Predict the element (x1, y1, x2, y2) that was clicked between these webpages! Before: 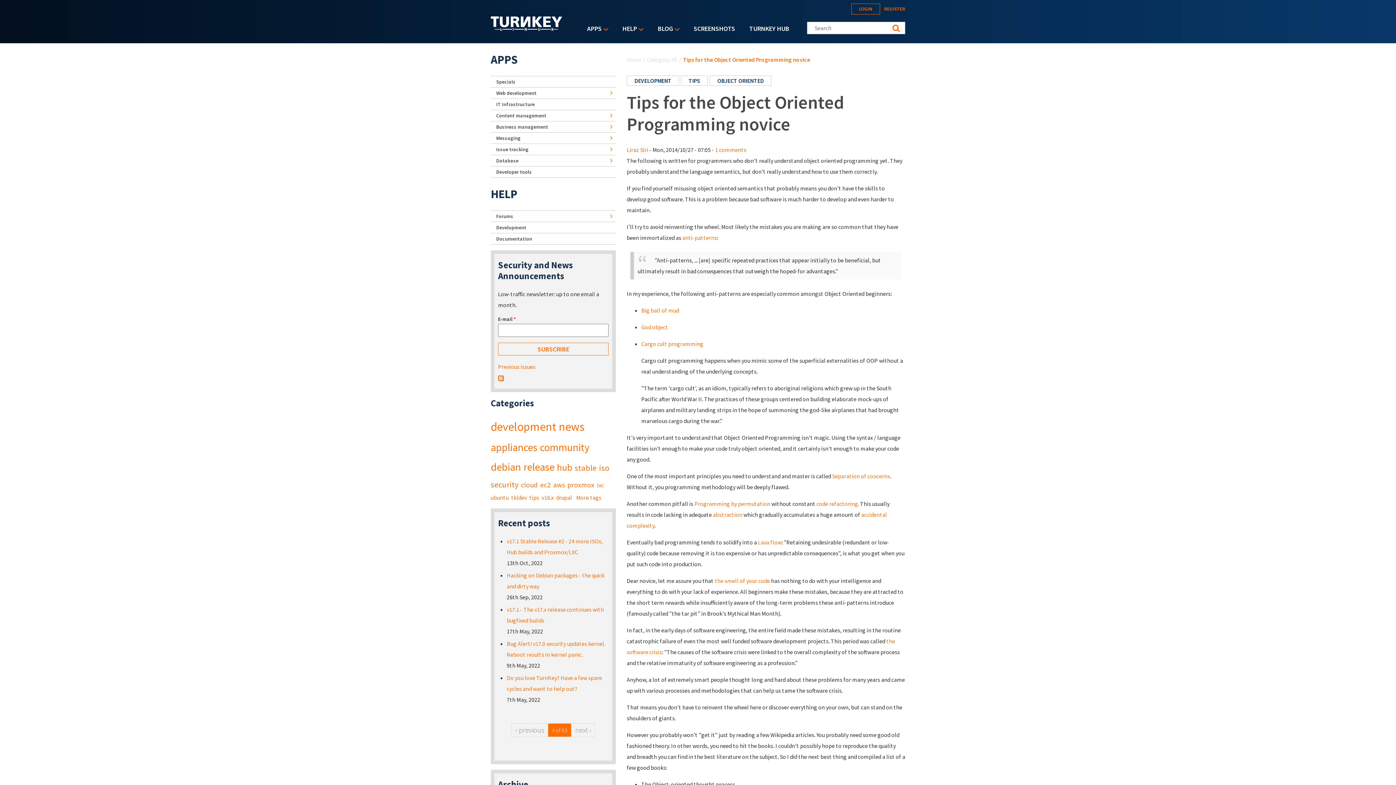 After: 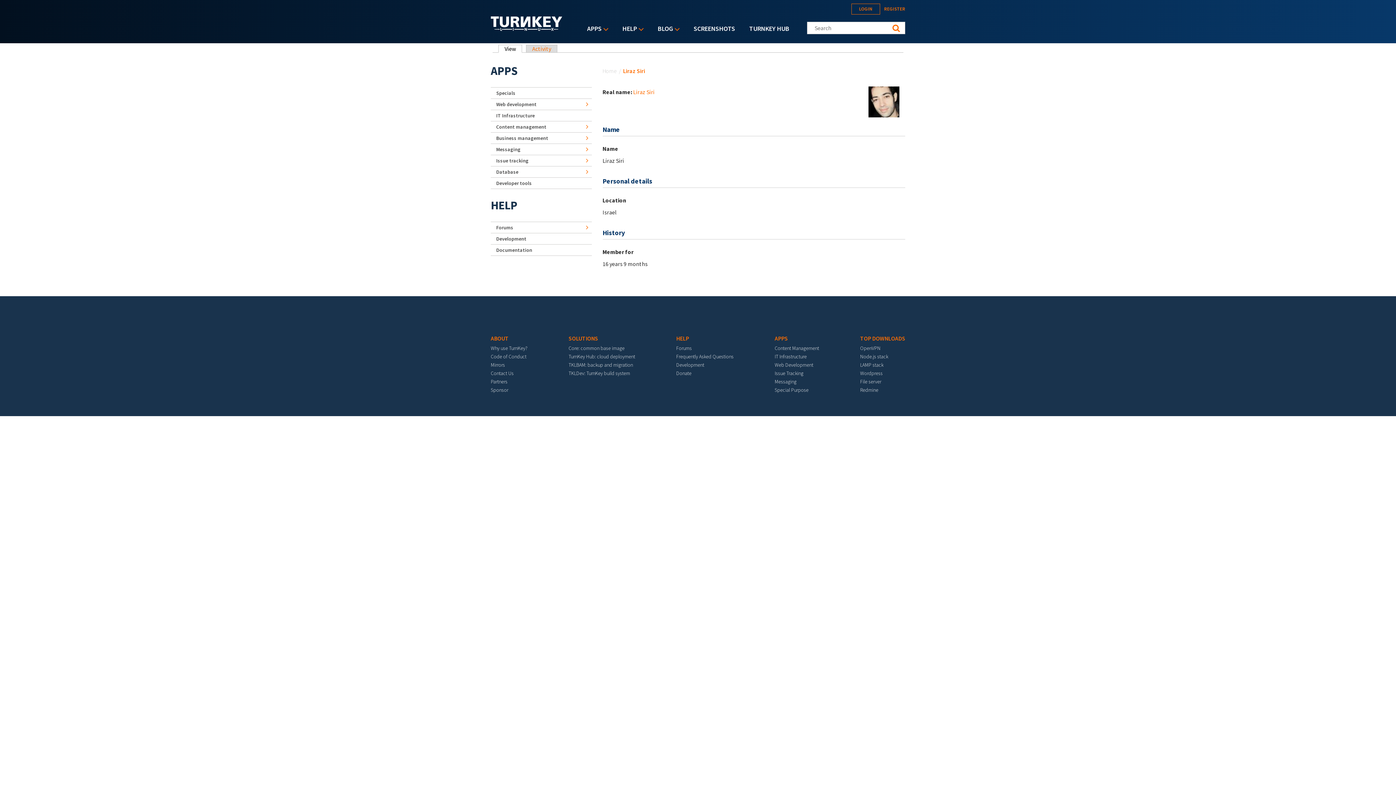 Action: label: Liraz Siri bbox: (626, 146, 648, 153)